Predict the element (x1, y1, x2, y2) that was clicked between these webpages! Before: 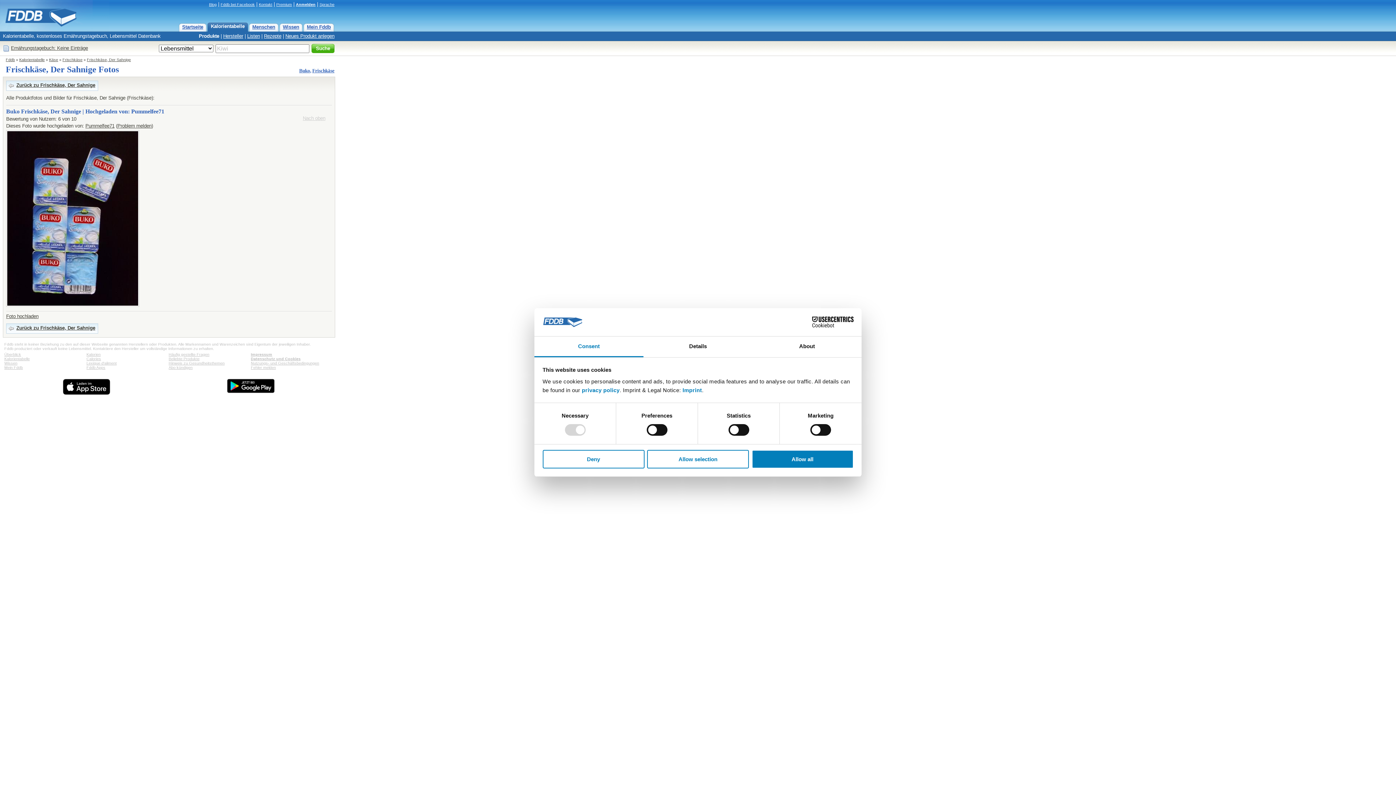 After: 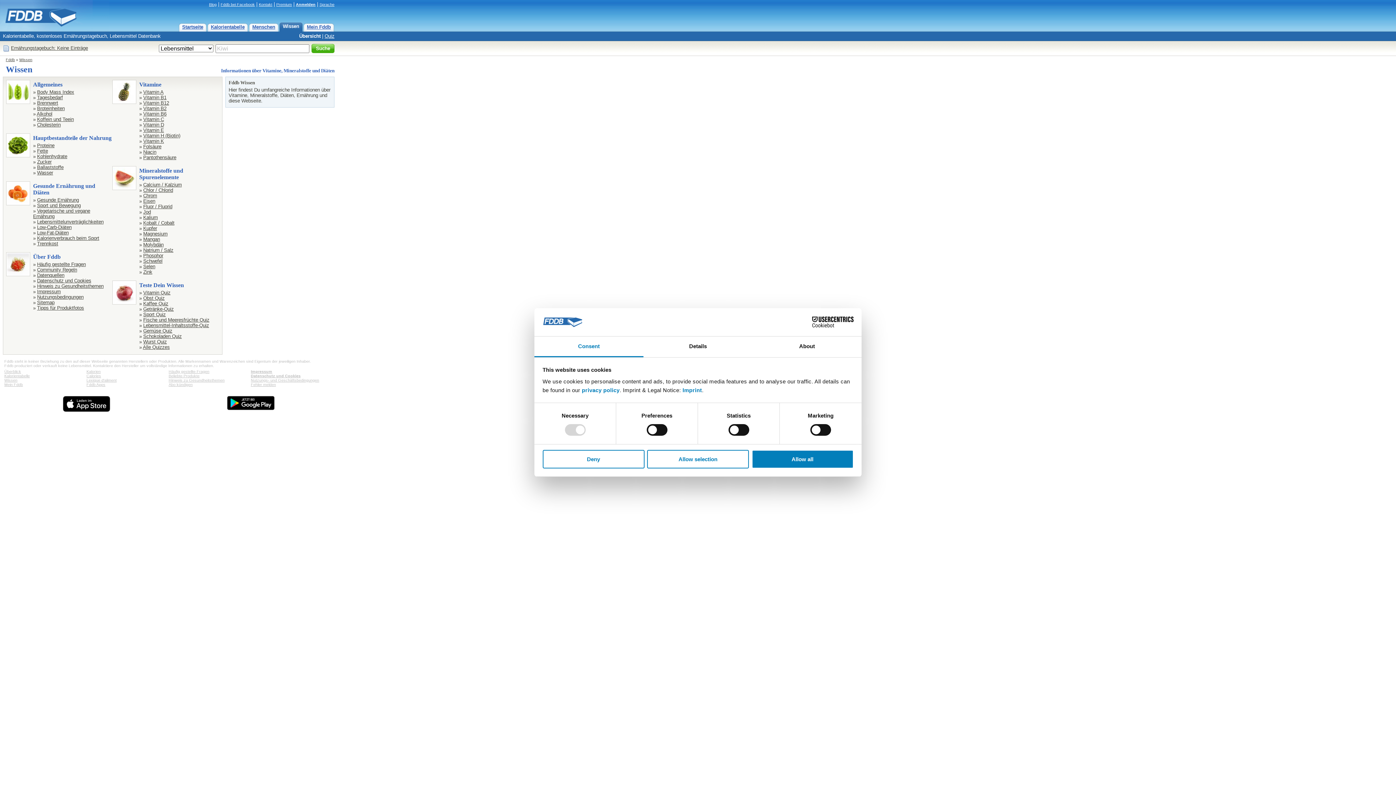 Action: bbox: (4, 361, 17, 365) label: Wissen